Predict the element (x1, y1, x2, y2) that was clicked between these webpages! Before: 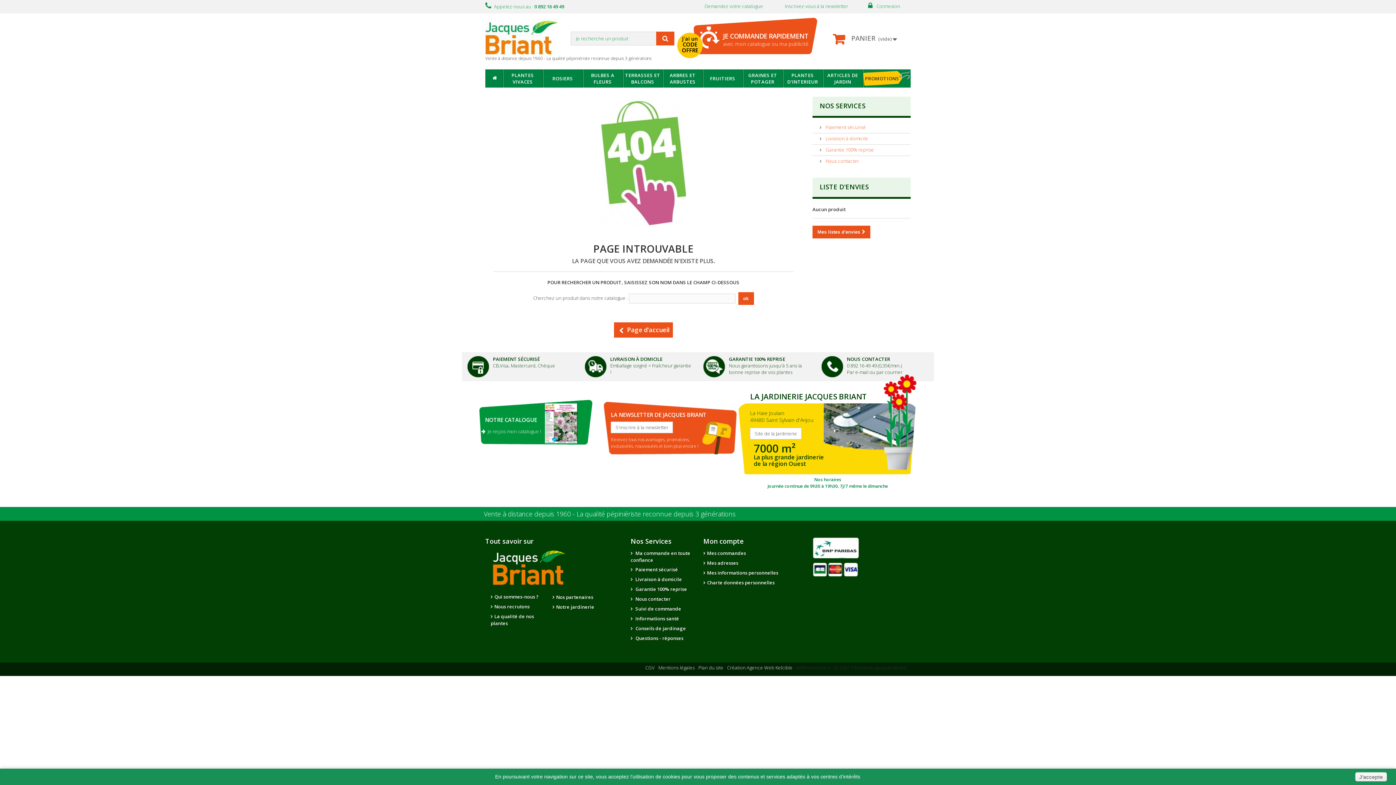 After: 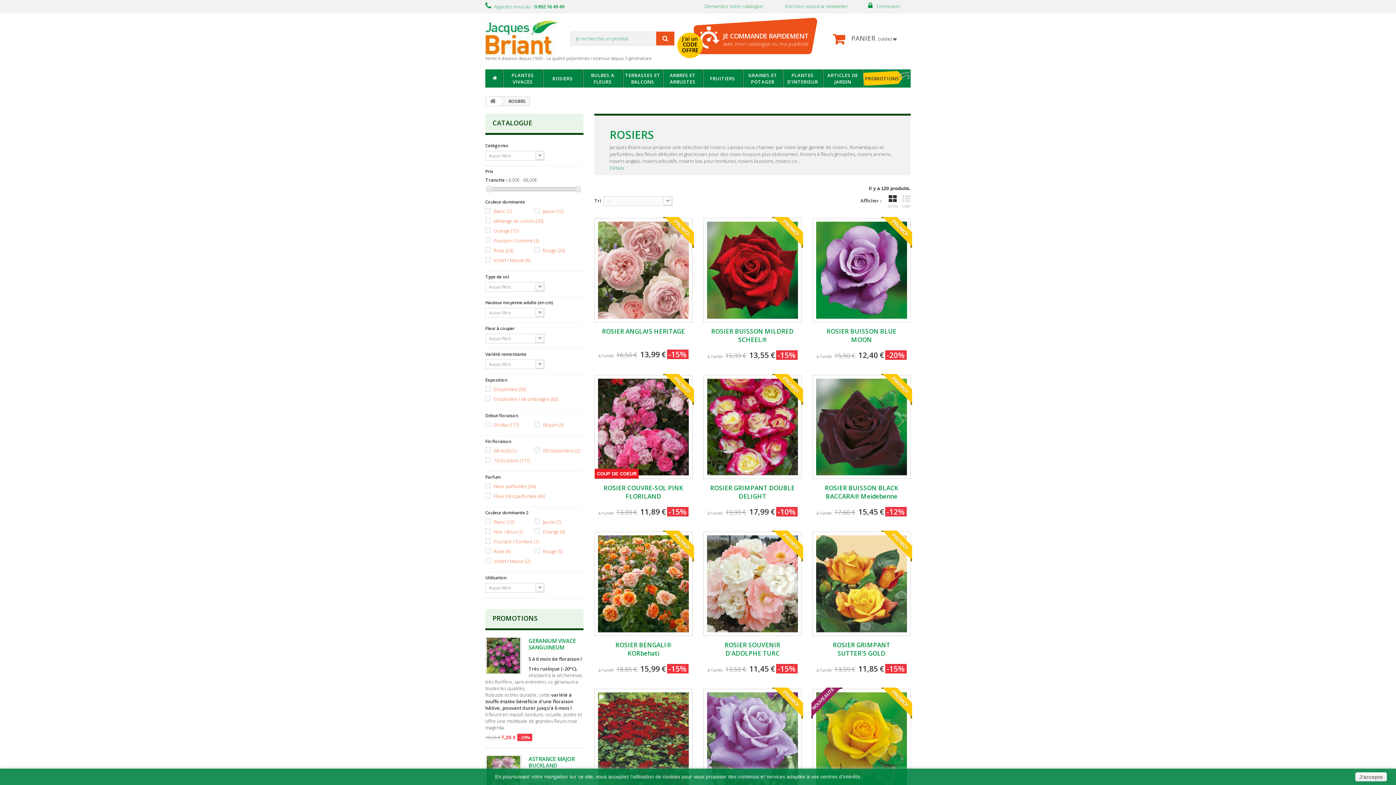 Action: bbox: (543, 69, 583, 87) label: ROSIERS